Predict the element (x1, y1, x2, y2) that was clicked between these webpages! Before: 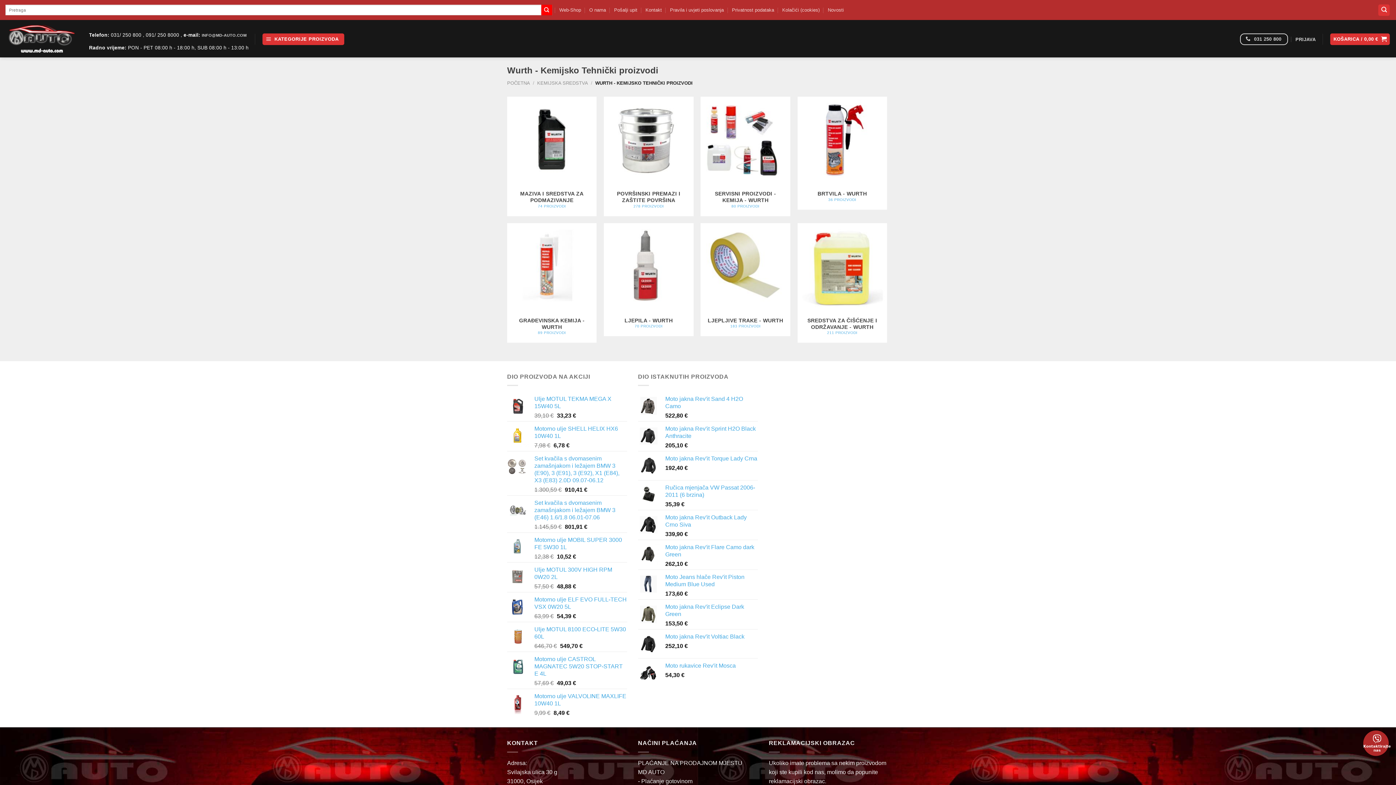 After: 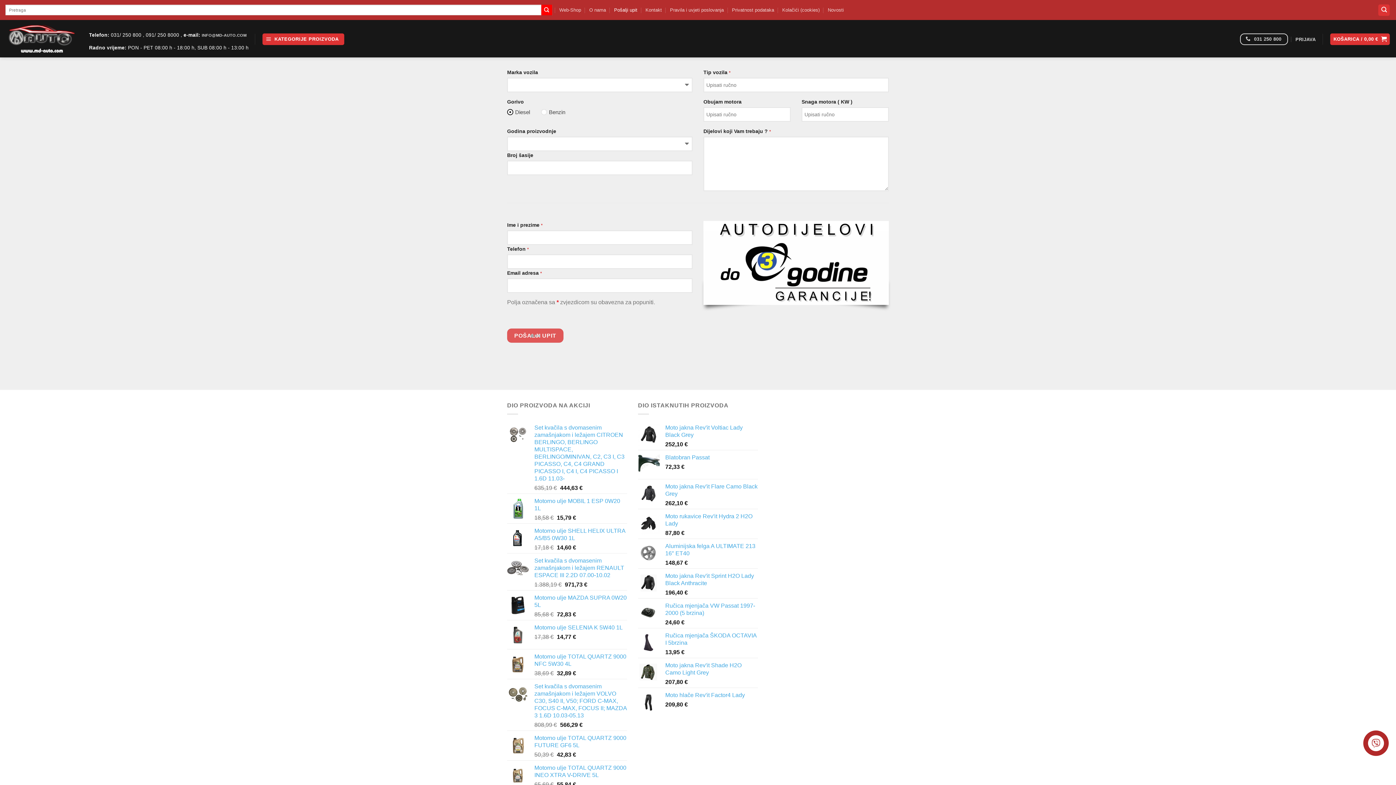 Action: label: Pošalji upit bbox: (614, 4, 637, 15)